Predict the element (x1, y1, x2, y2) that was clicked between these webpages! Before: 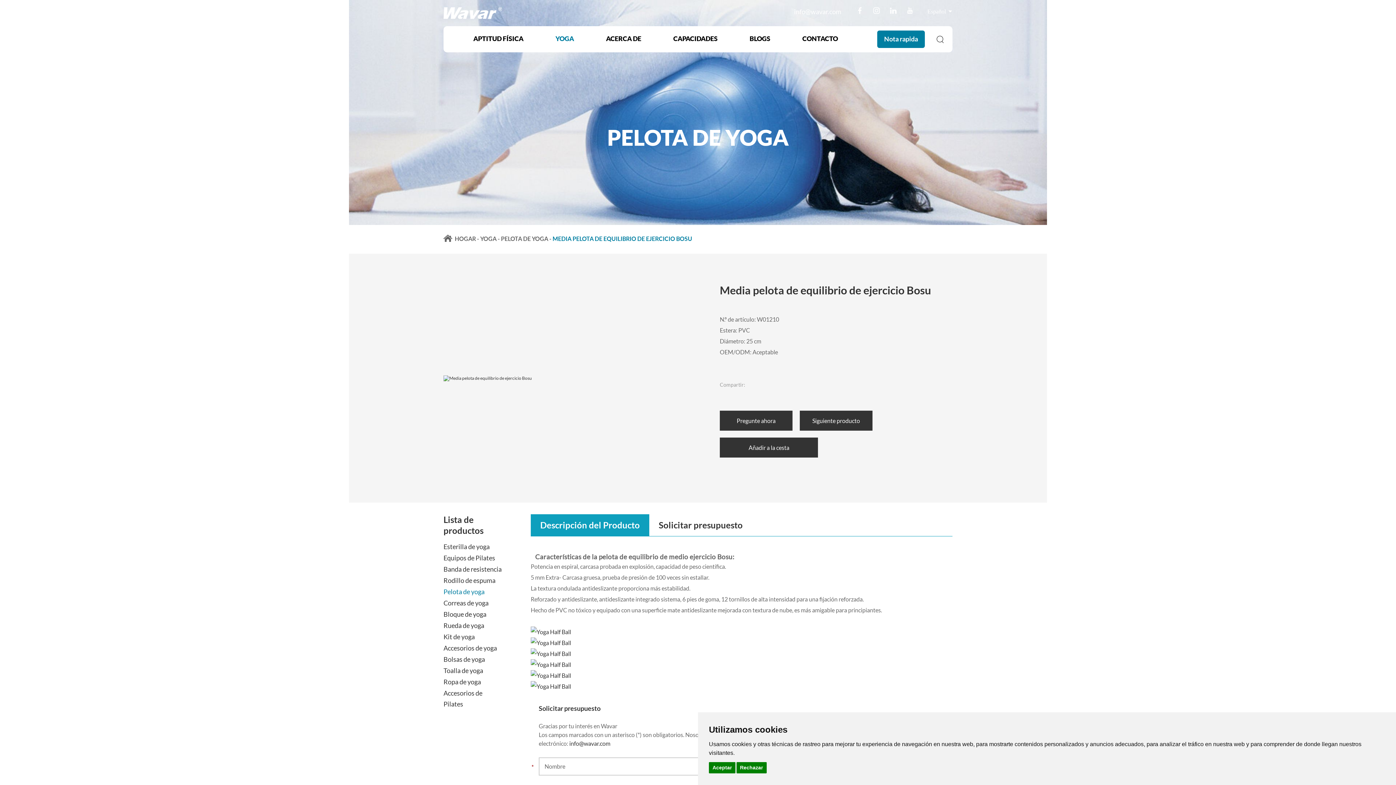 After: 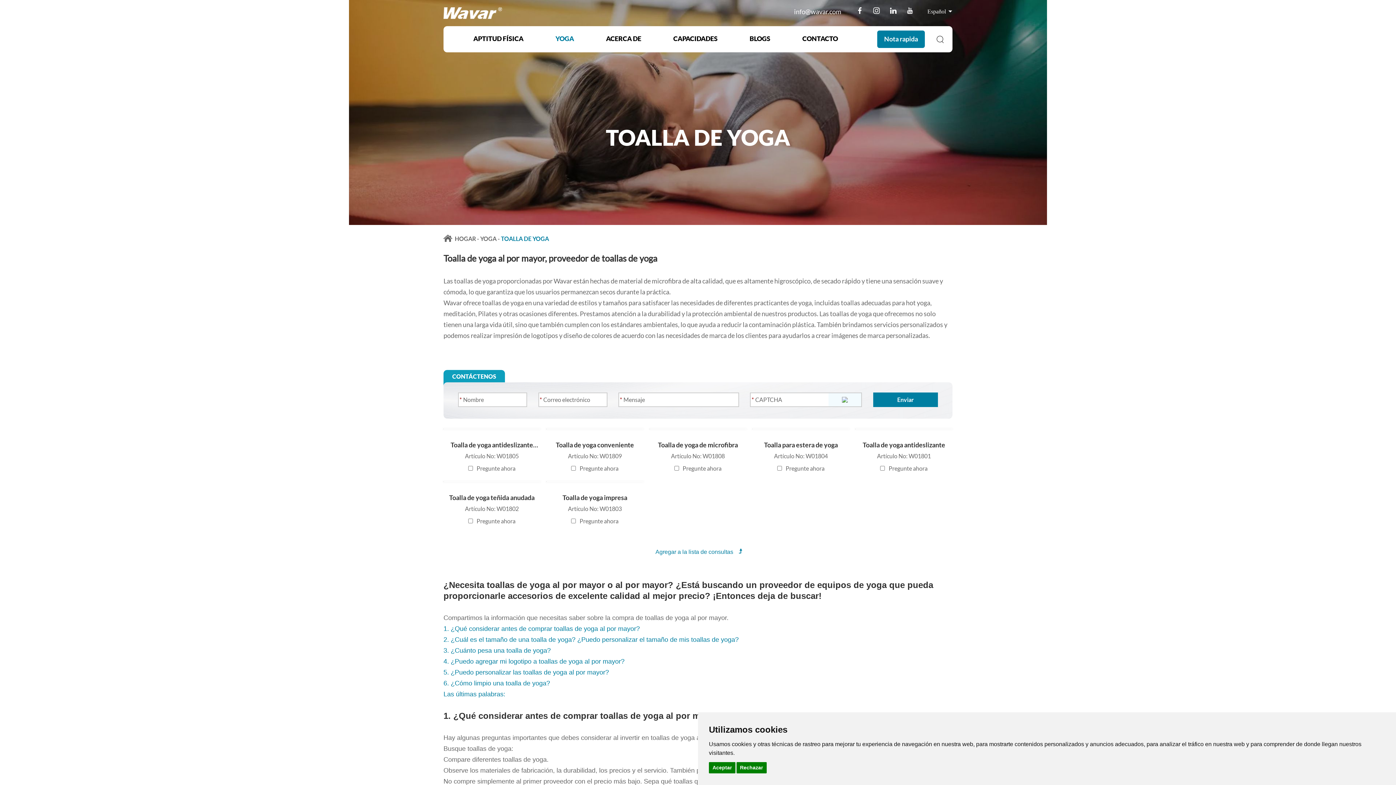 Action: bbox: (443, 666, 483, 674) label: Toalla de yoga